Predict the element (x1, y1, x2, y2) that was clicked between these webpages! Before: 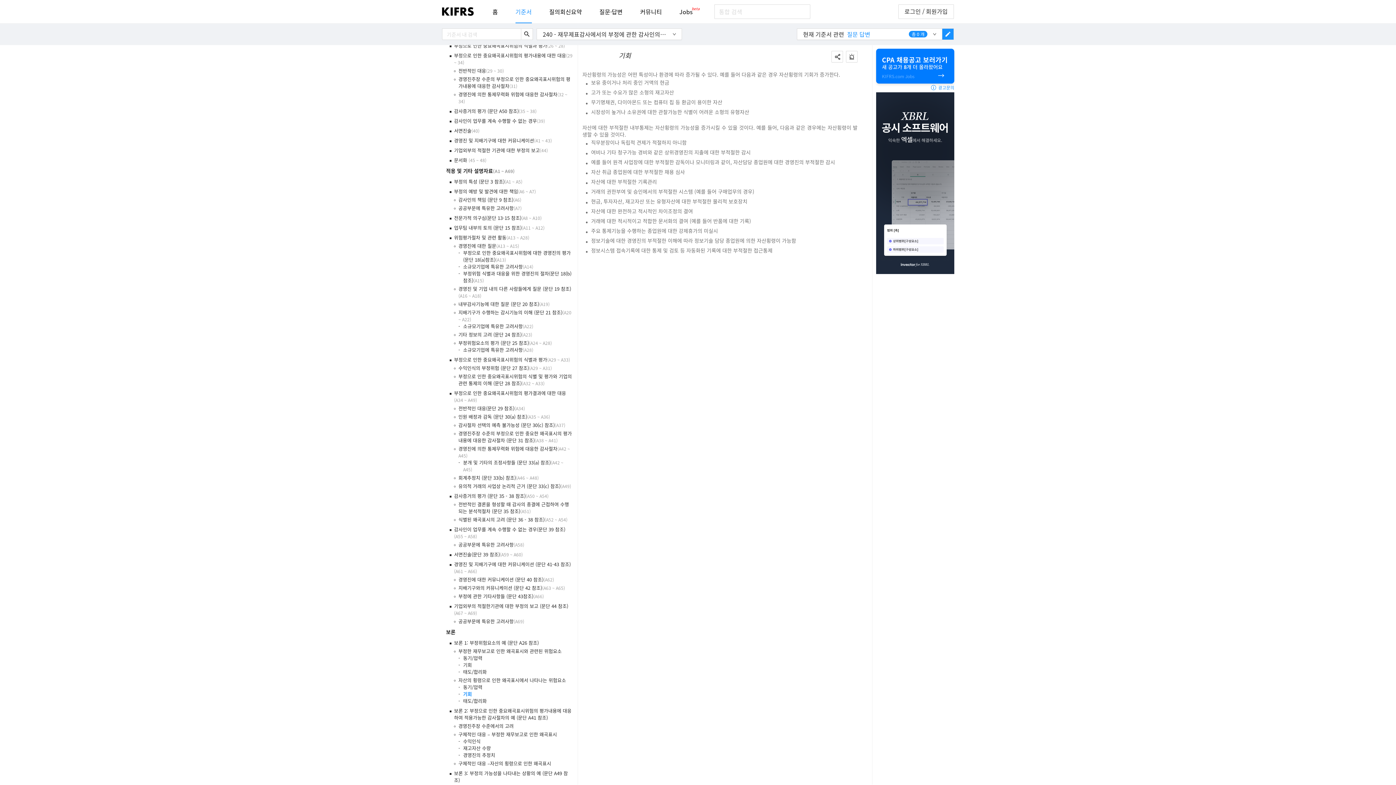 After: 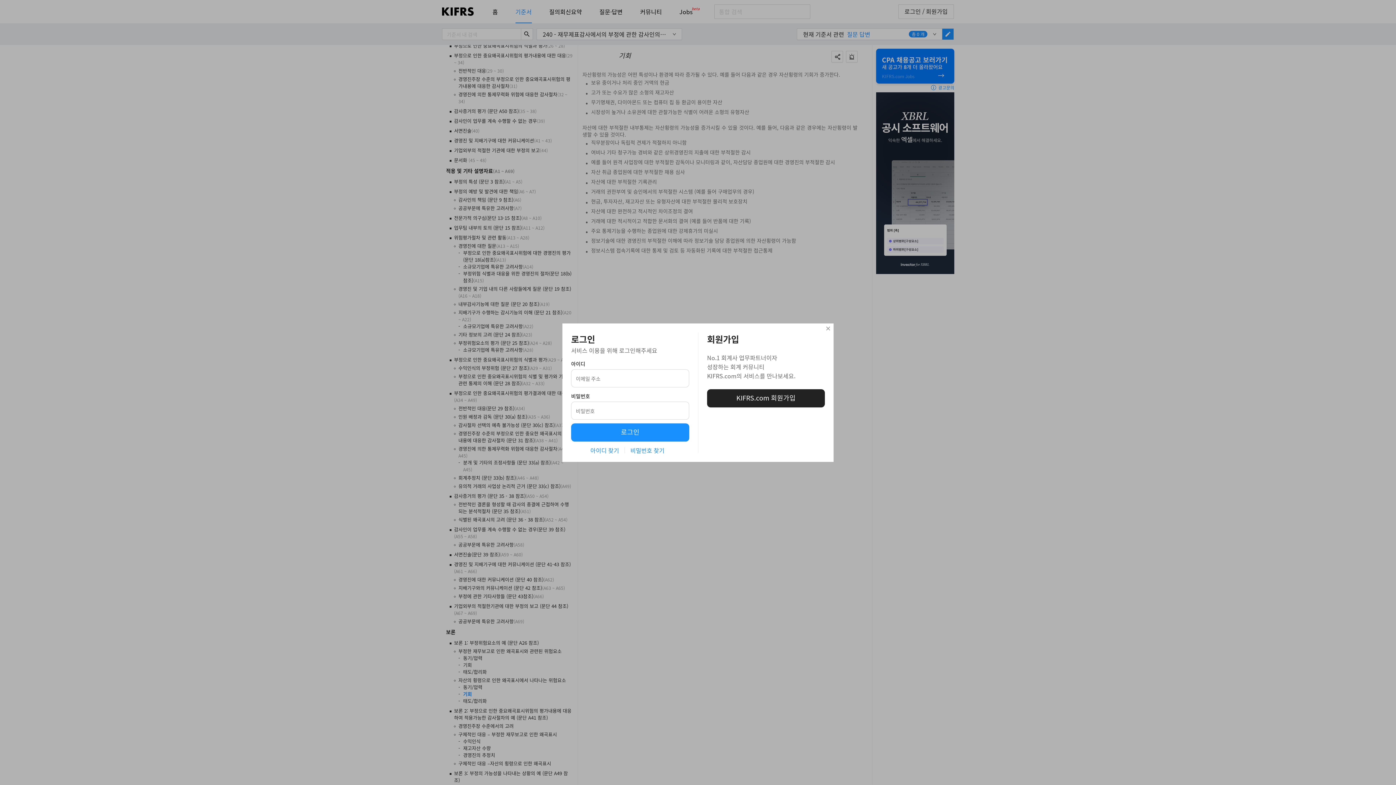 Action: bbox: (441, 117, 572, 124) label:  ￭  
감사인이 업무를 계속 수행할 수 없는 경우(39)